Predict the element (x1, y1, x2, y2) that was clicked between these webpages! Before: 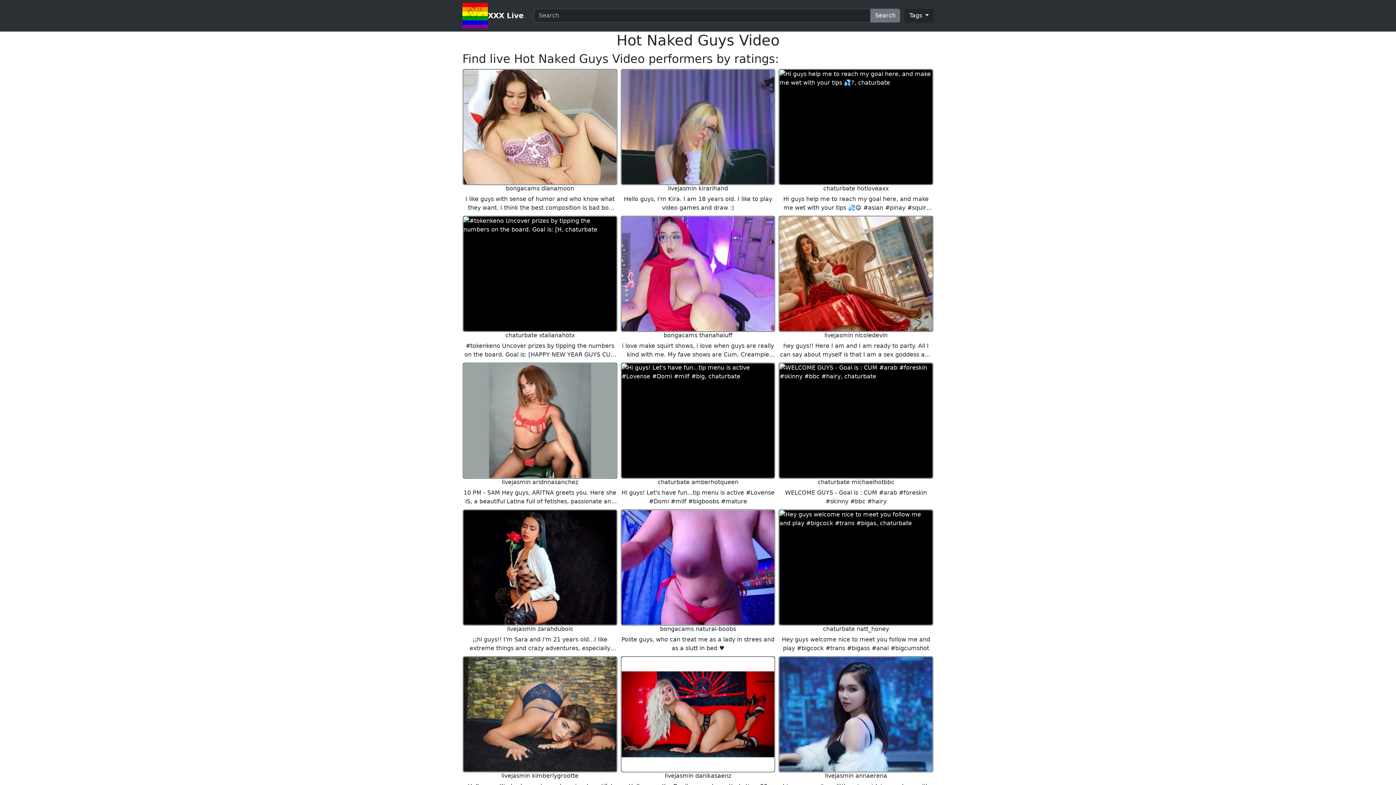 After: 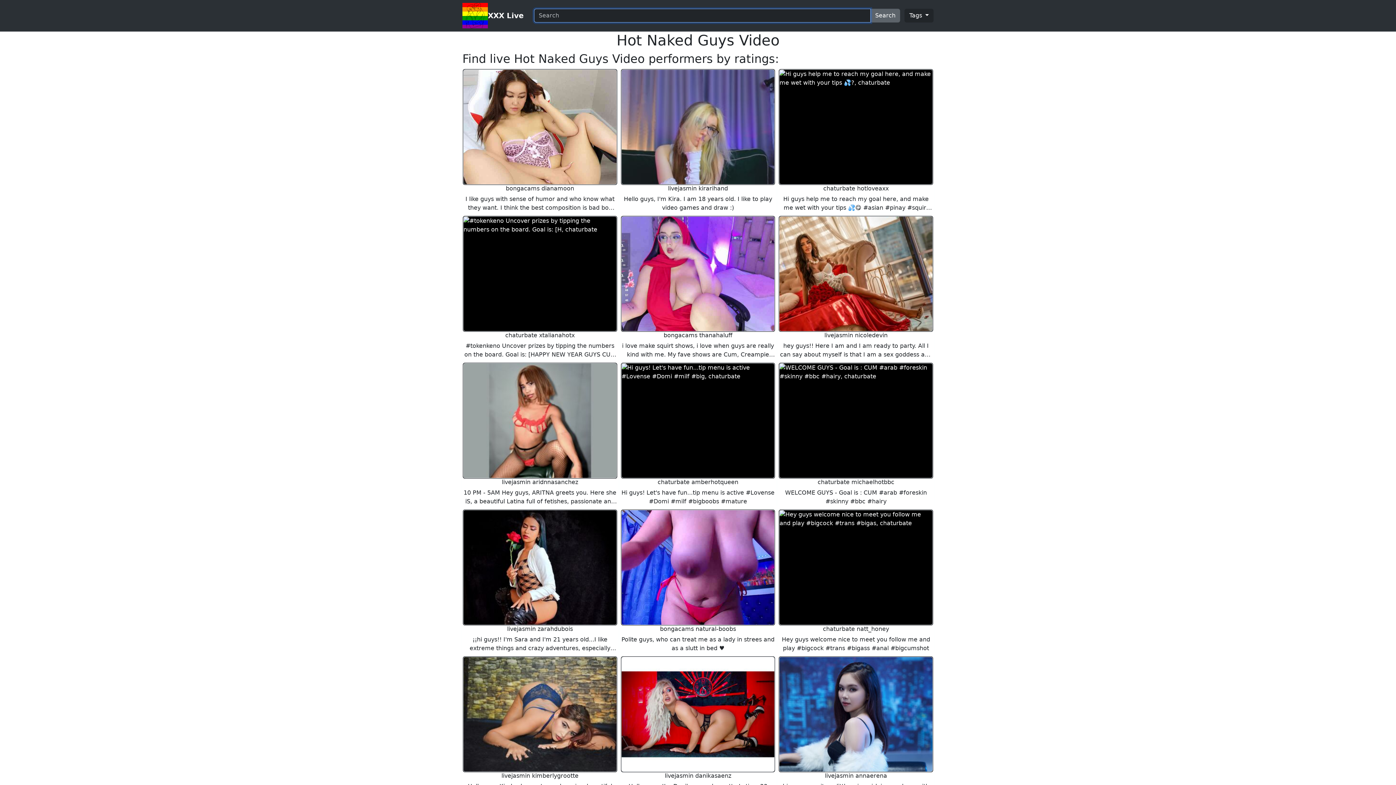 Action: bbox: (870, 8, 900, 22) label: Search